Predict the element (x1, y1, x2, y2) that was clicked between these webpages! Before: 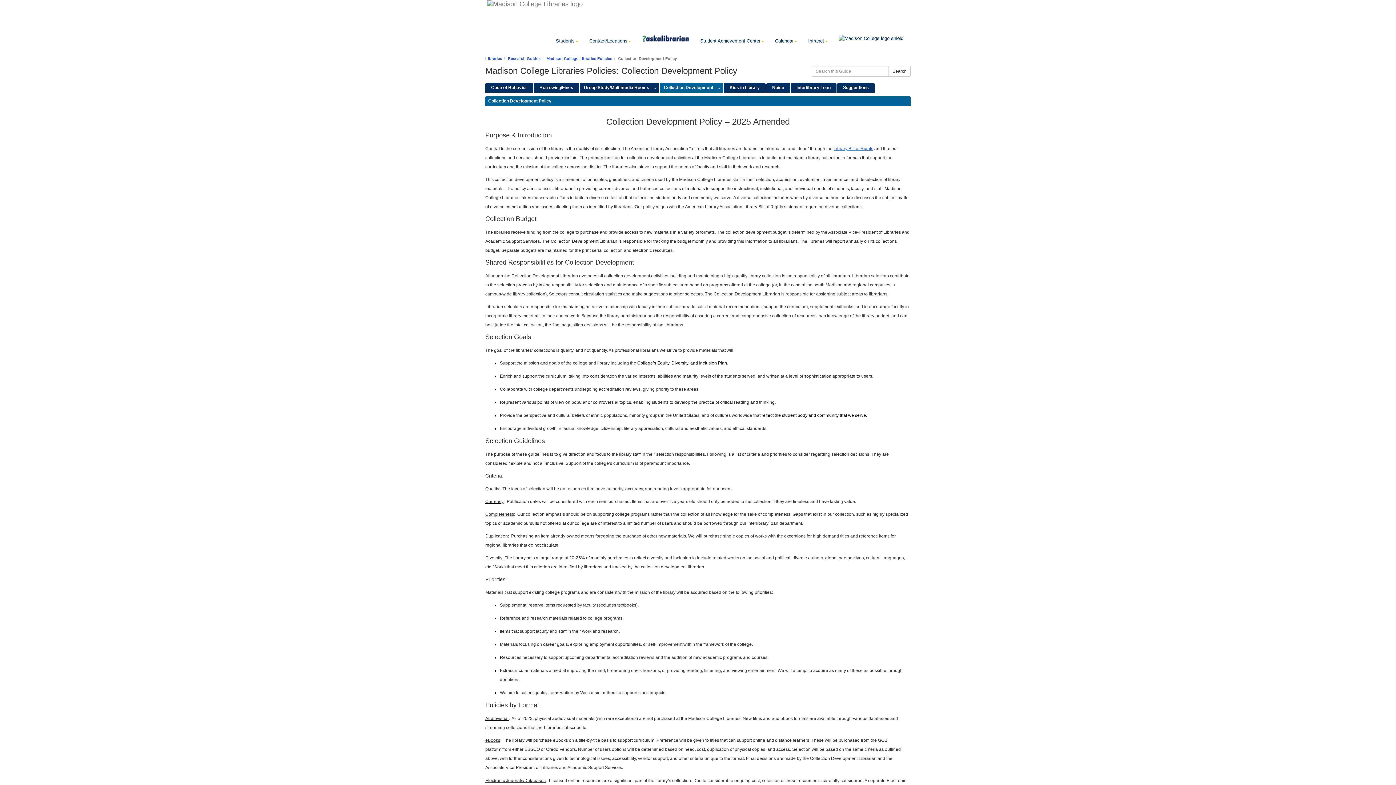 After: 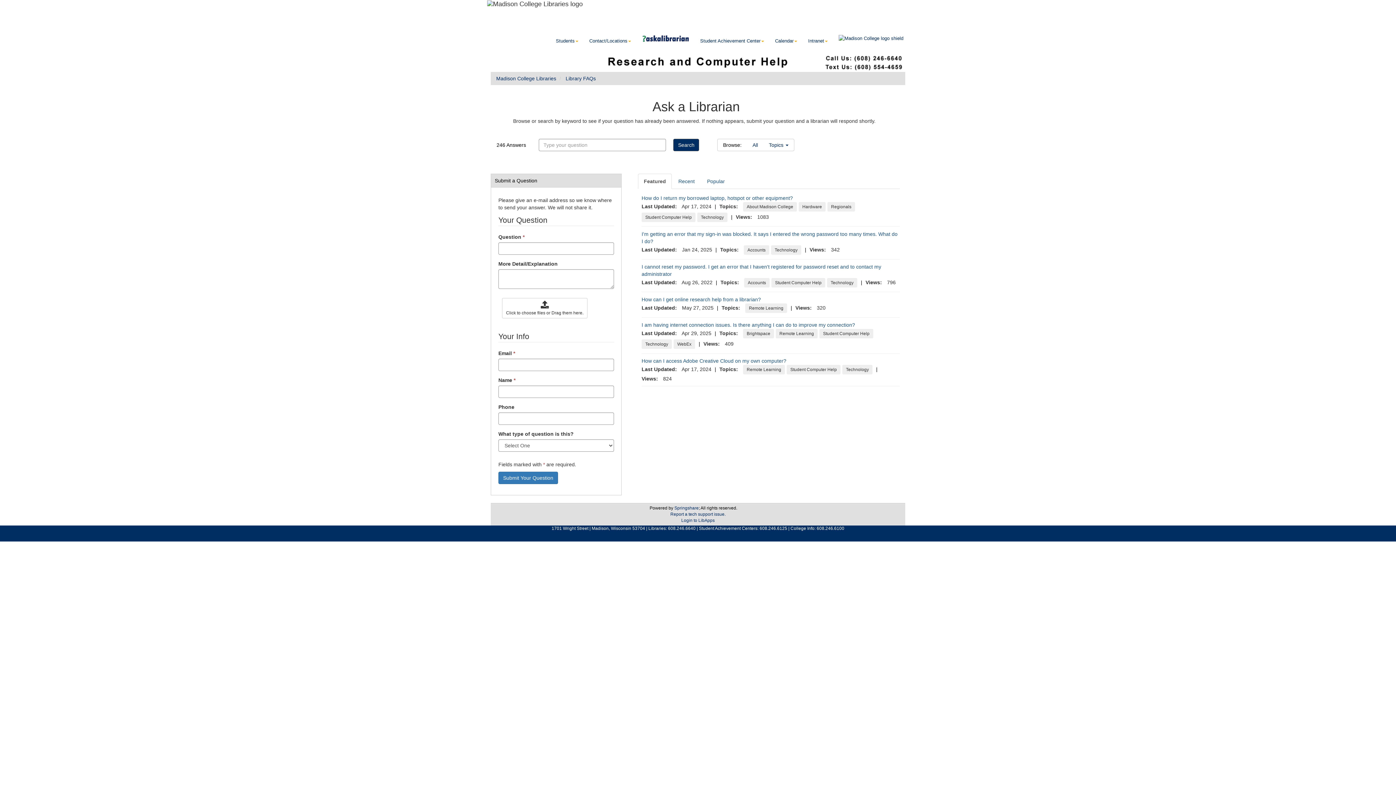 Action: bbox: (636, 32, 694, 50)